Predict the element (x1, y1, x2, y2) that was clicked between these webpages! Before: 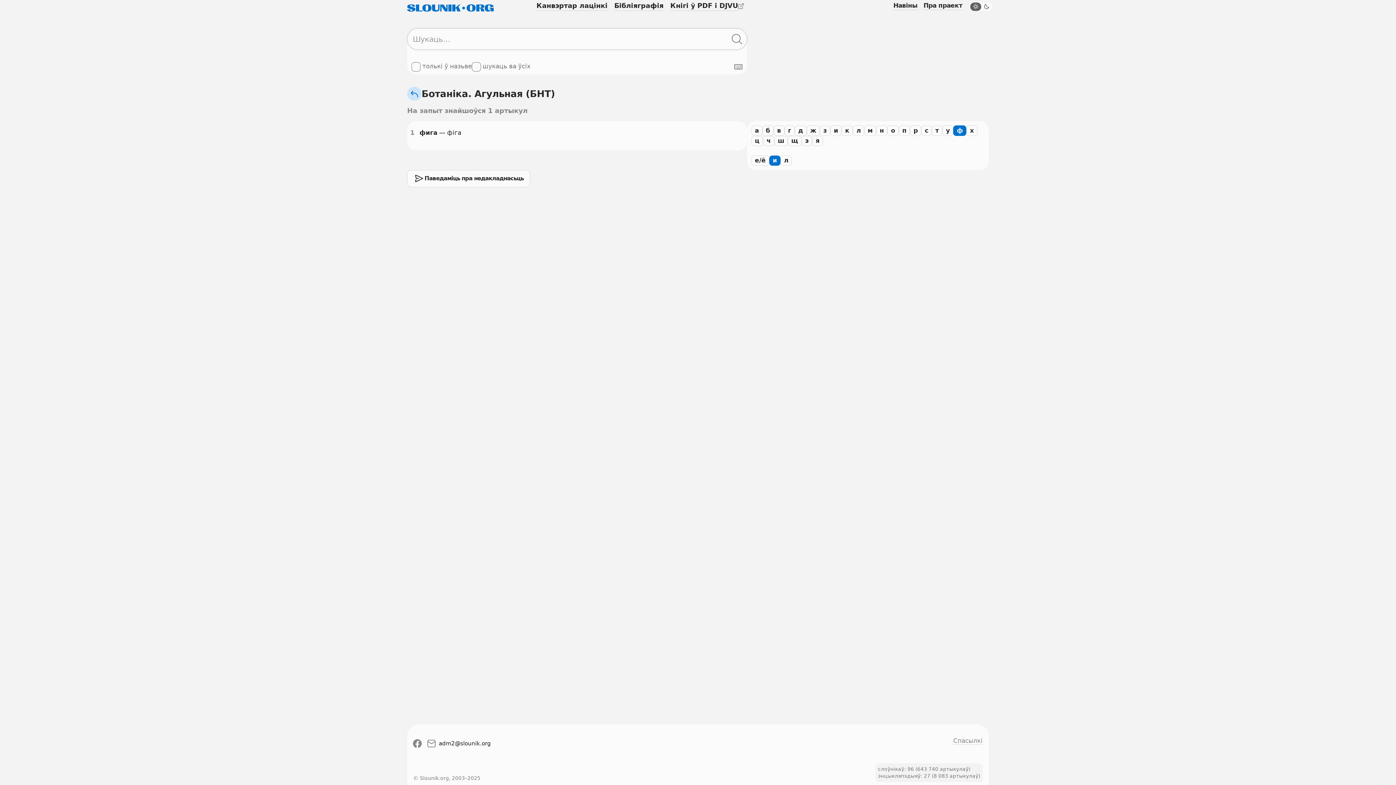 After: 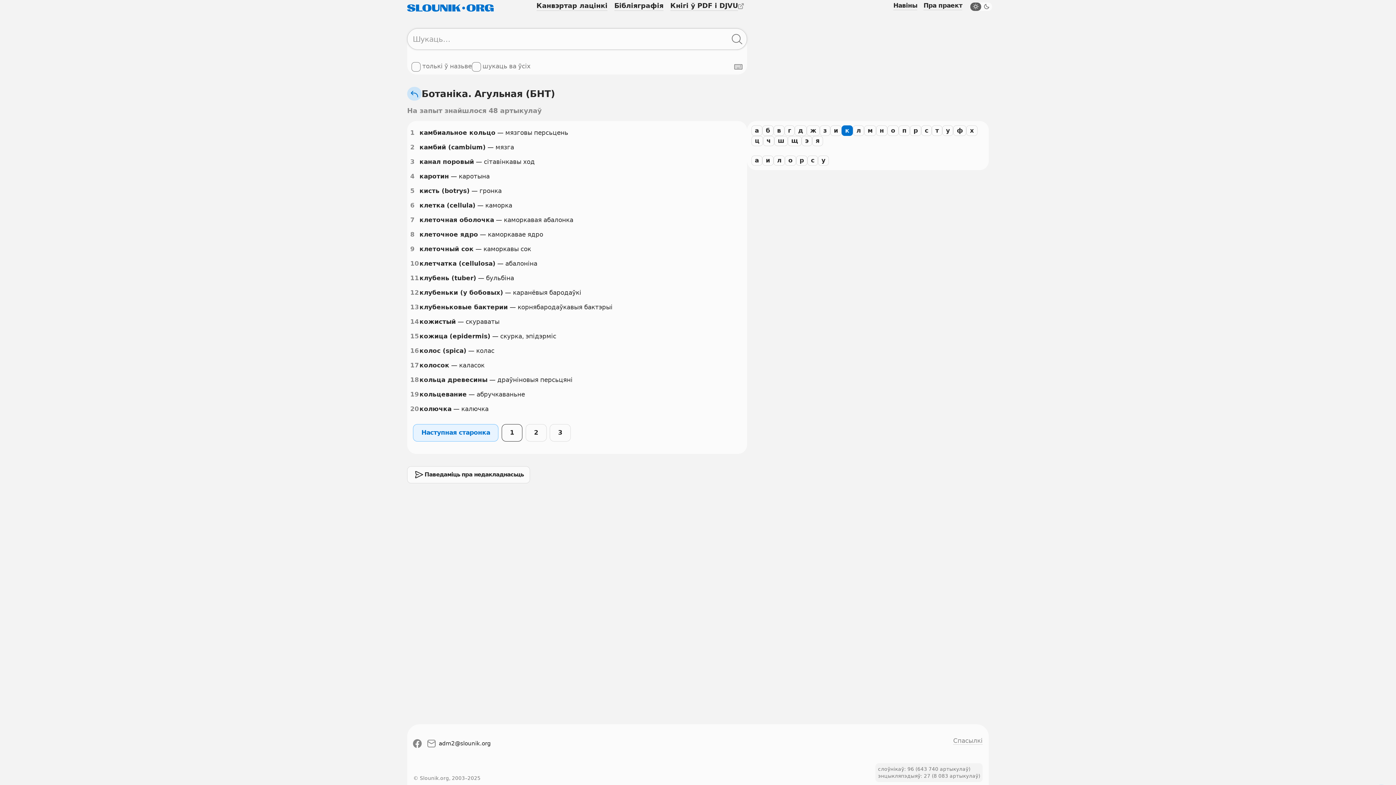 Action: label: к bbox: (841, 125, 853, 135)